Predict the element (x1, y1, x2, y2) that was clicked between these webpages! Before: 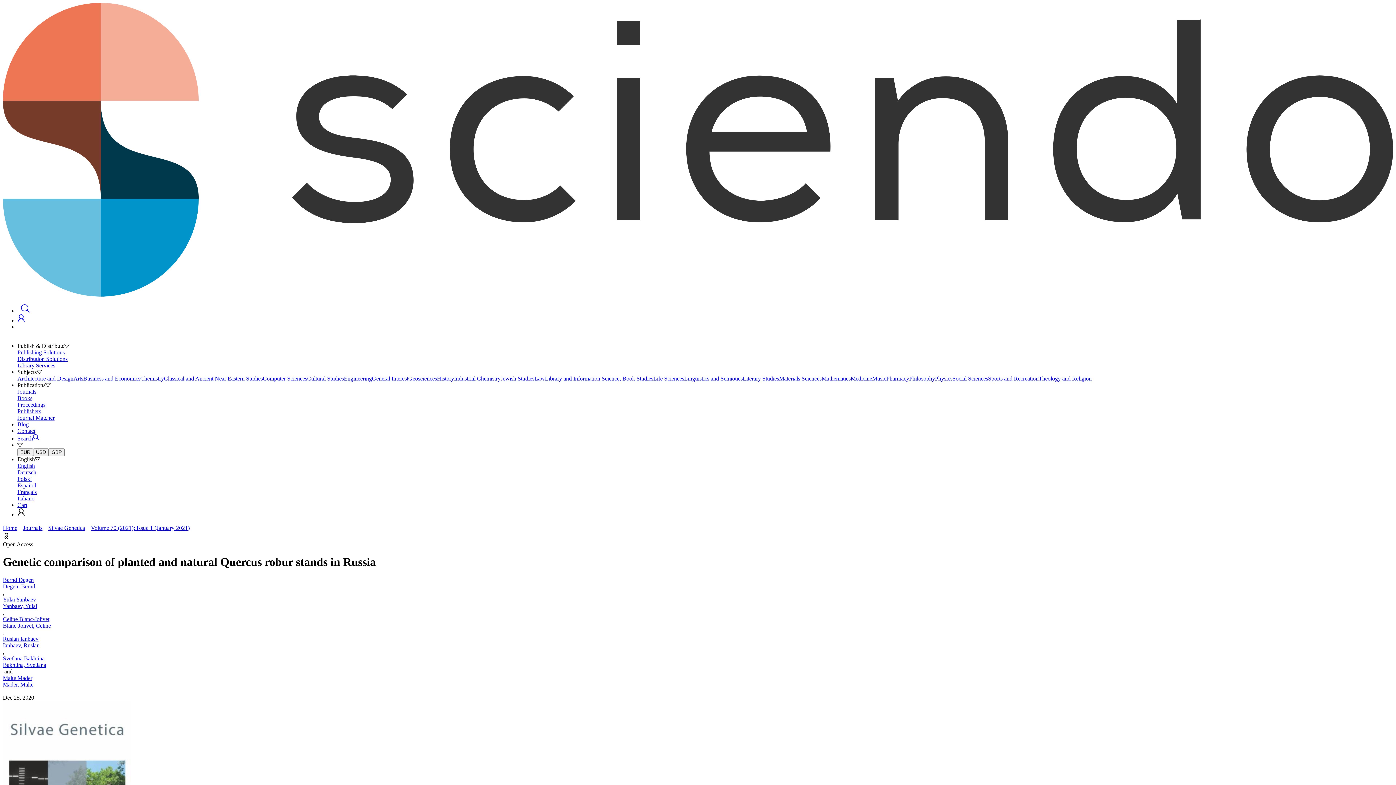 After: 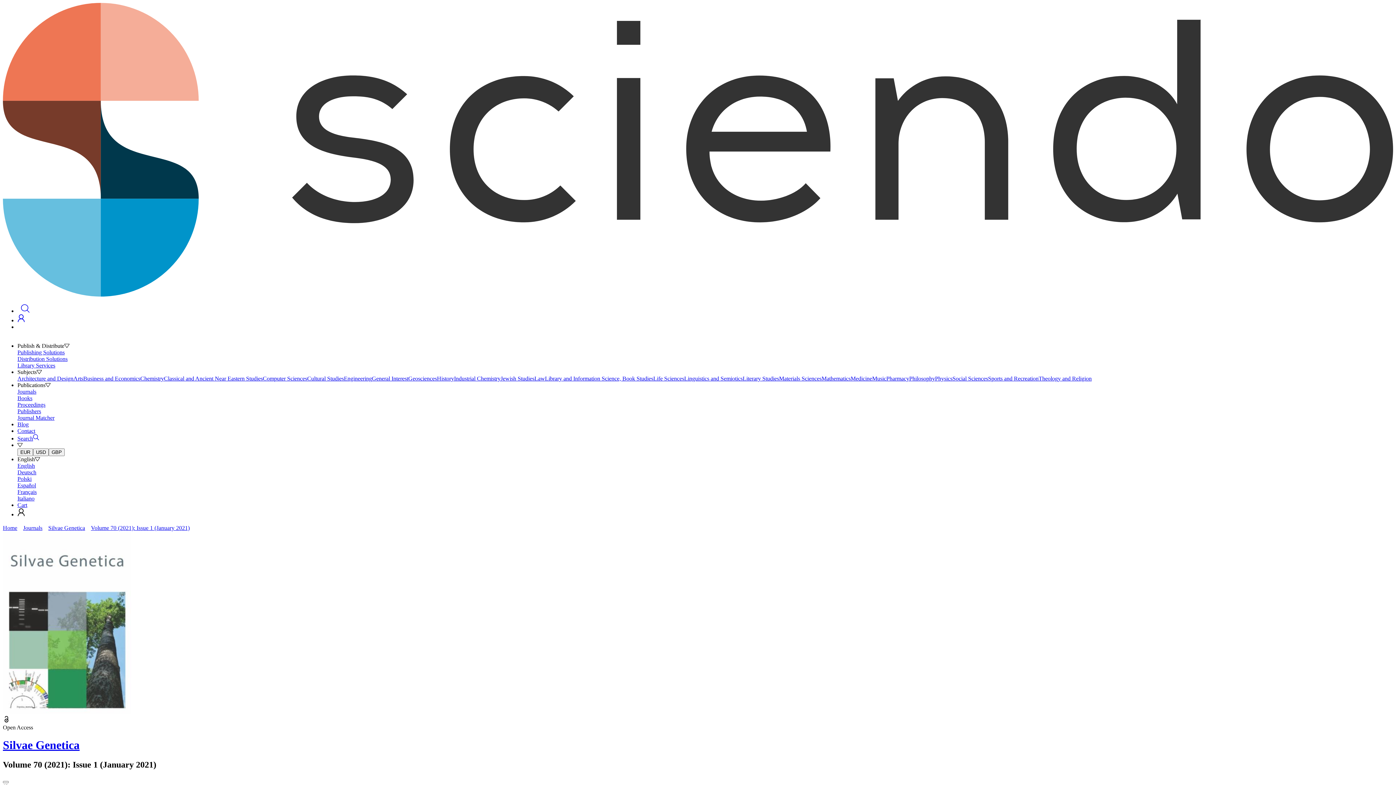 Action: bbox: (90, 525, 189, 531) label: Volume 70 (2021): Issue 1 (January 2021)